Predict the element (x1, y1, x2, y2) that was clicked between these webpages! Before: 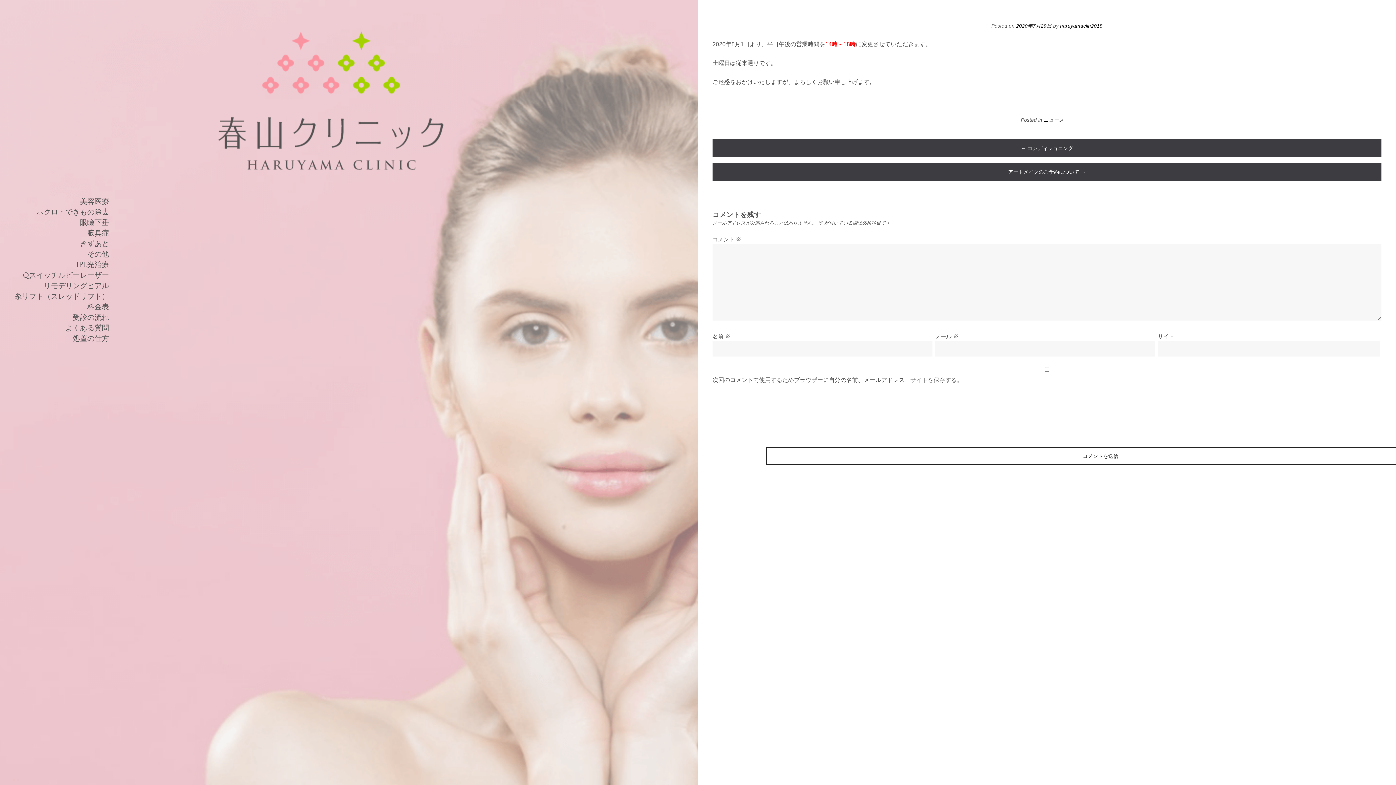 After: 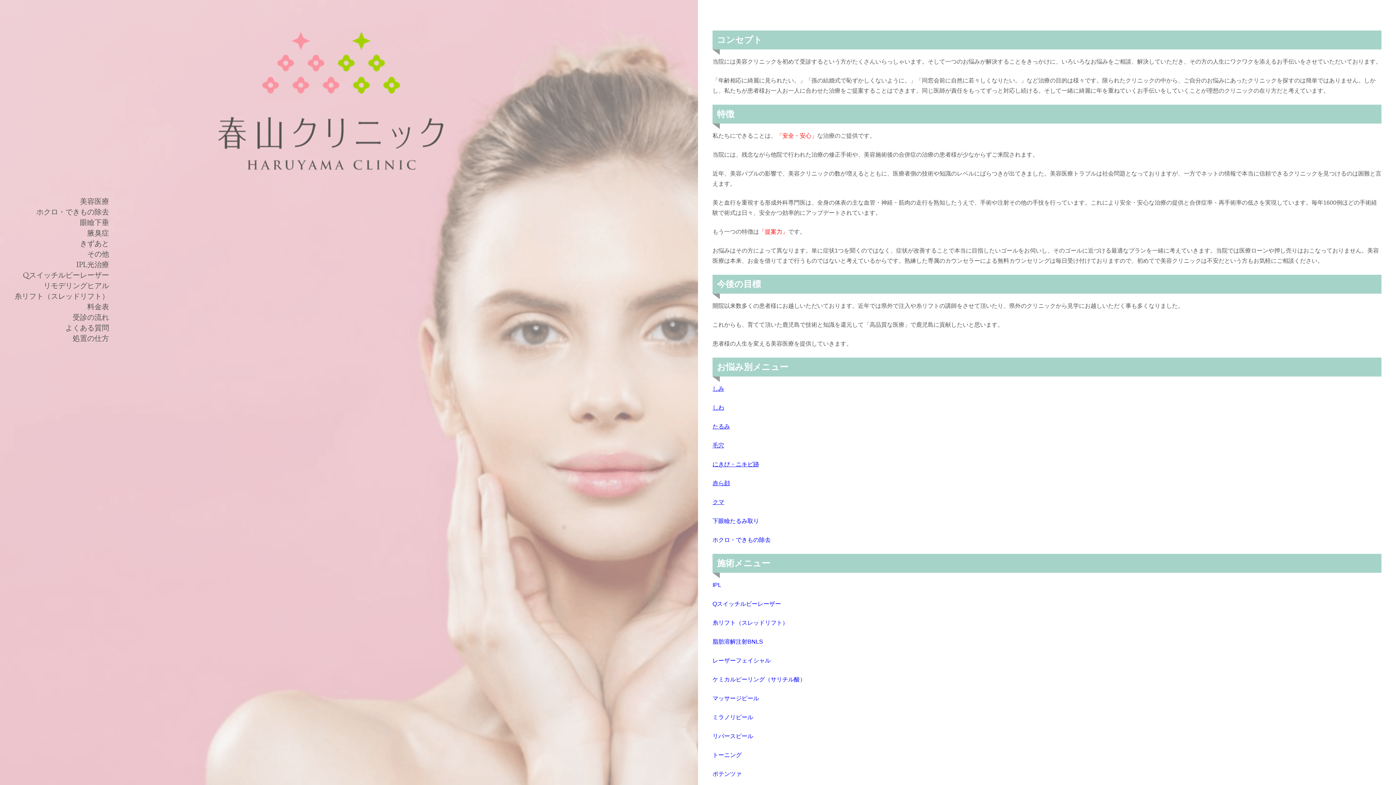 Action: bbox: (80, 196, 109, 206) label: 美容医療